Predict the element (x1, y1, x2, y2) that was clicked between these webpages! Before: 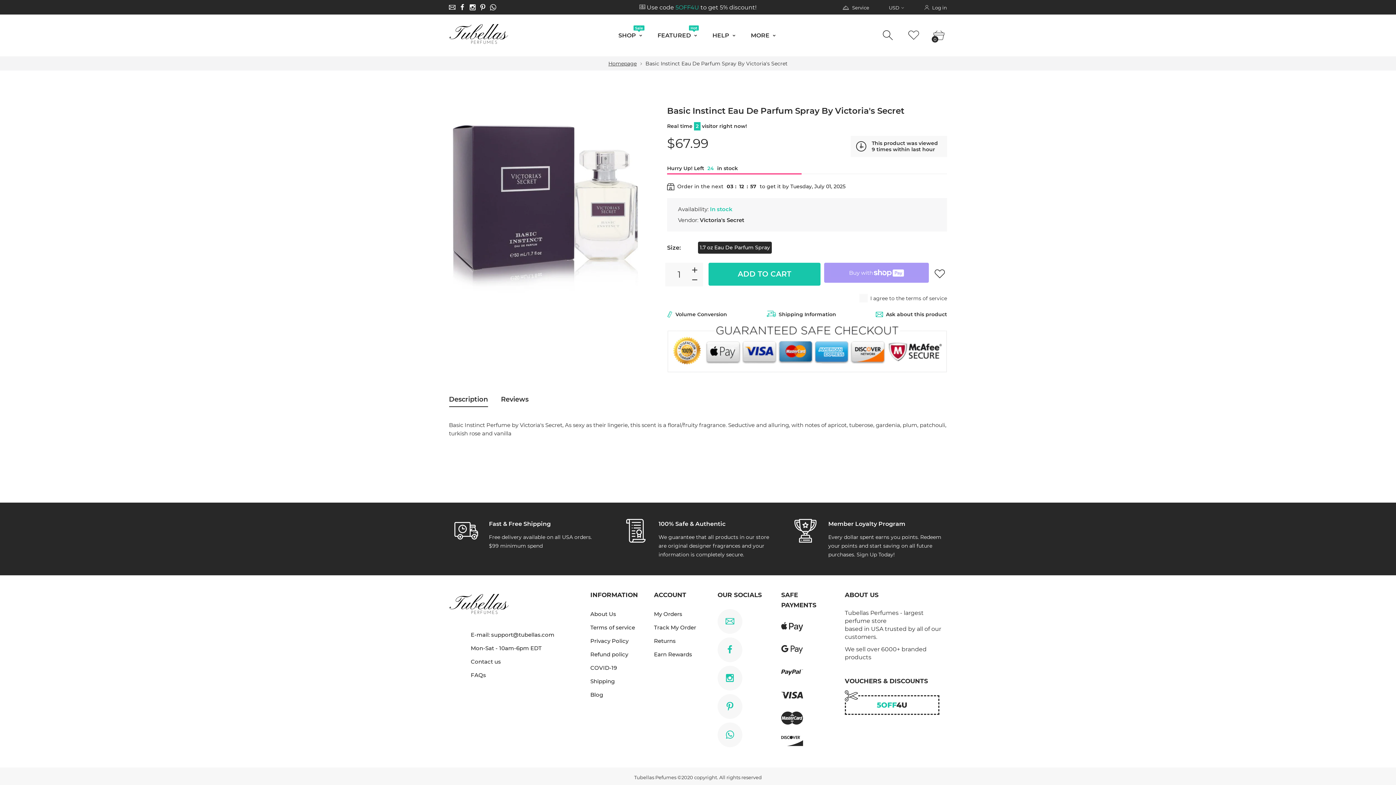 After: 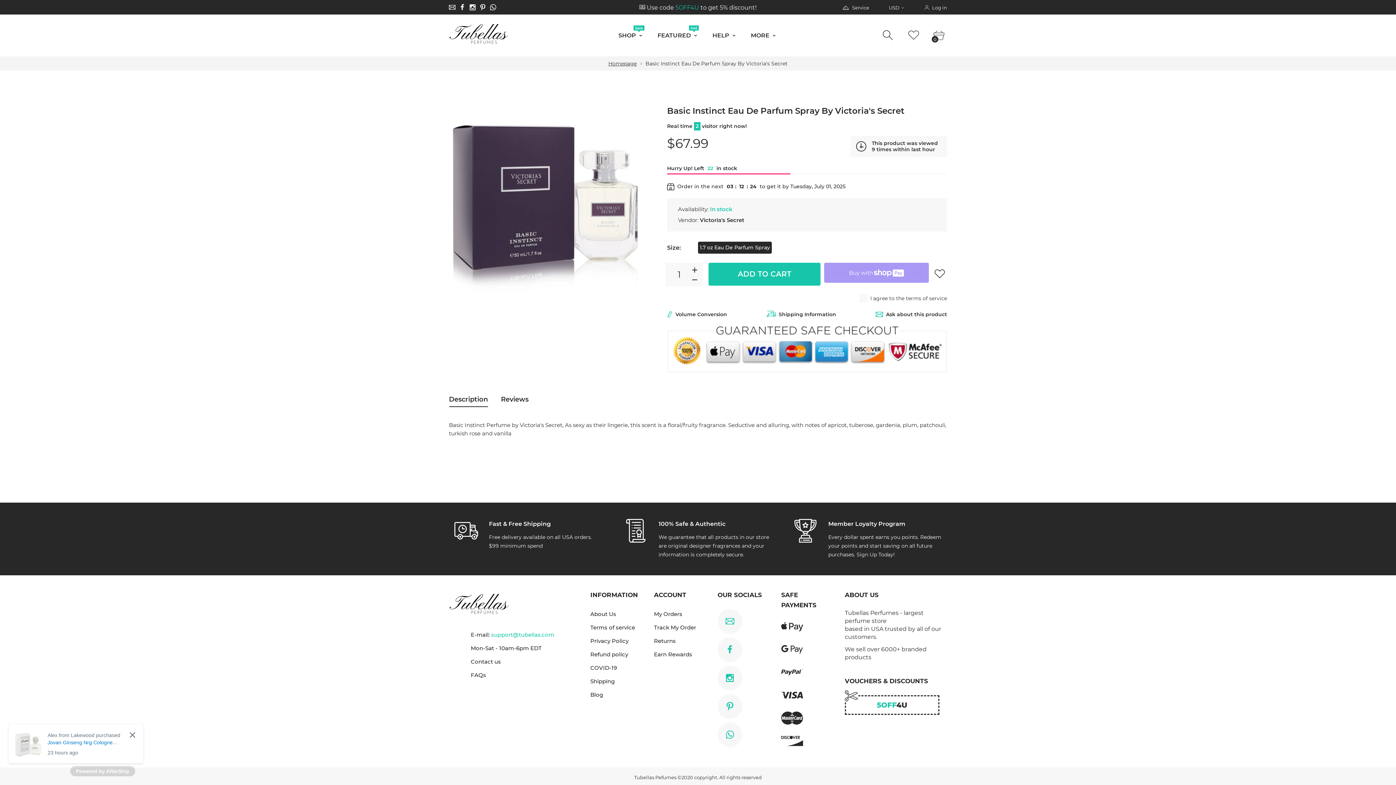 Action: bbox: (491, 630, 554, 640) label: support@tubellas.com